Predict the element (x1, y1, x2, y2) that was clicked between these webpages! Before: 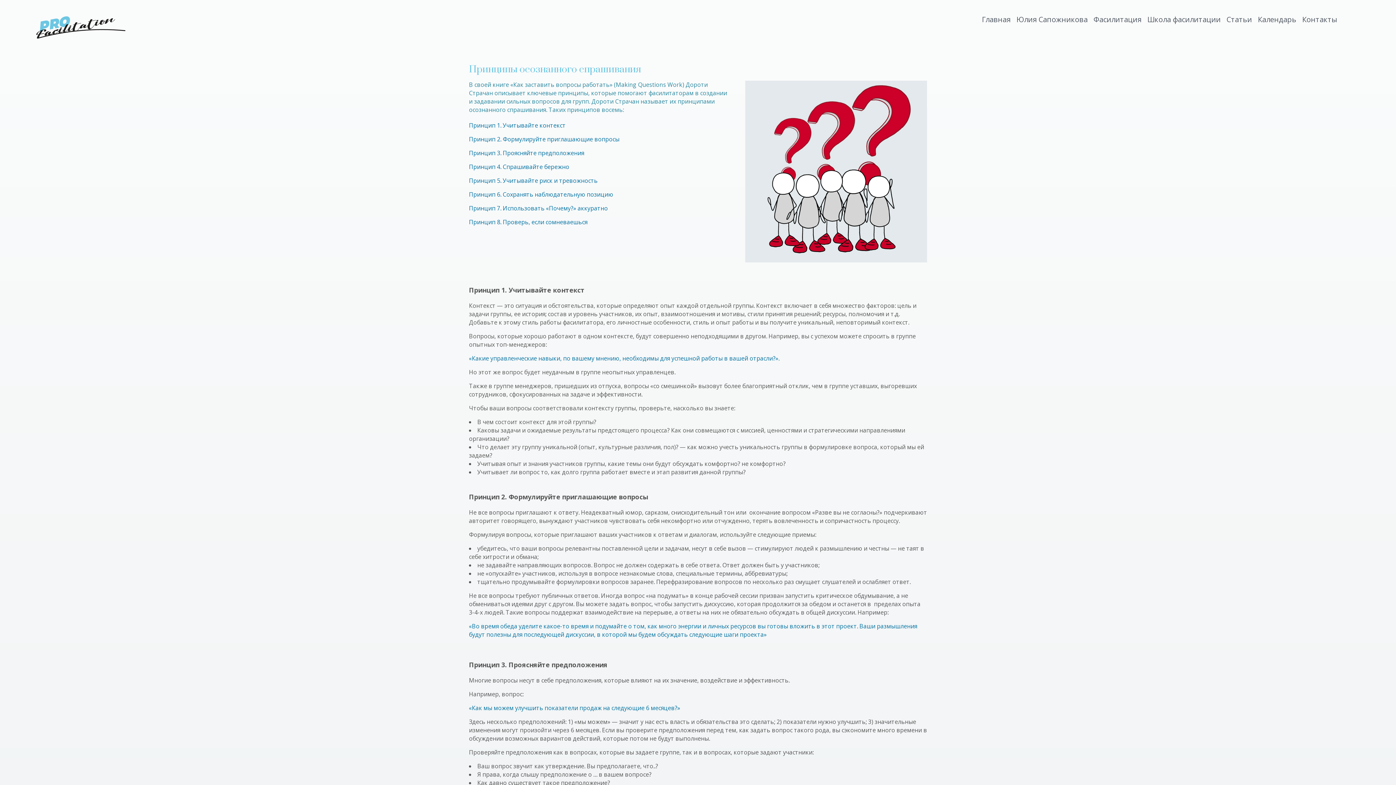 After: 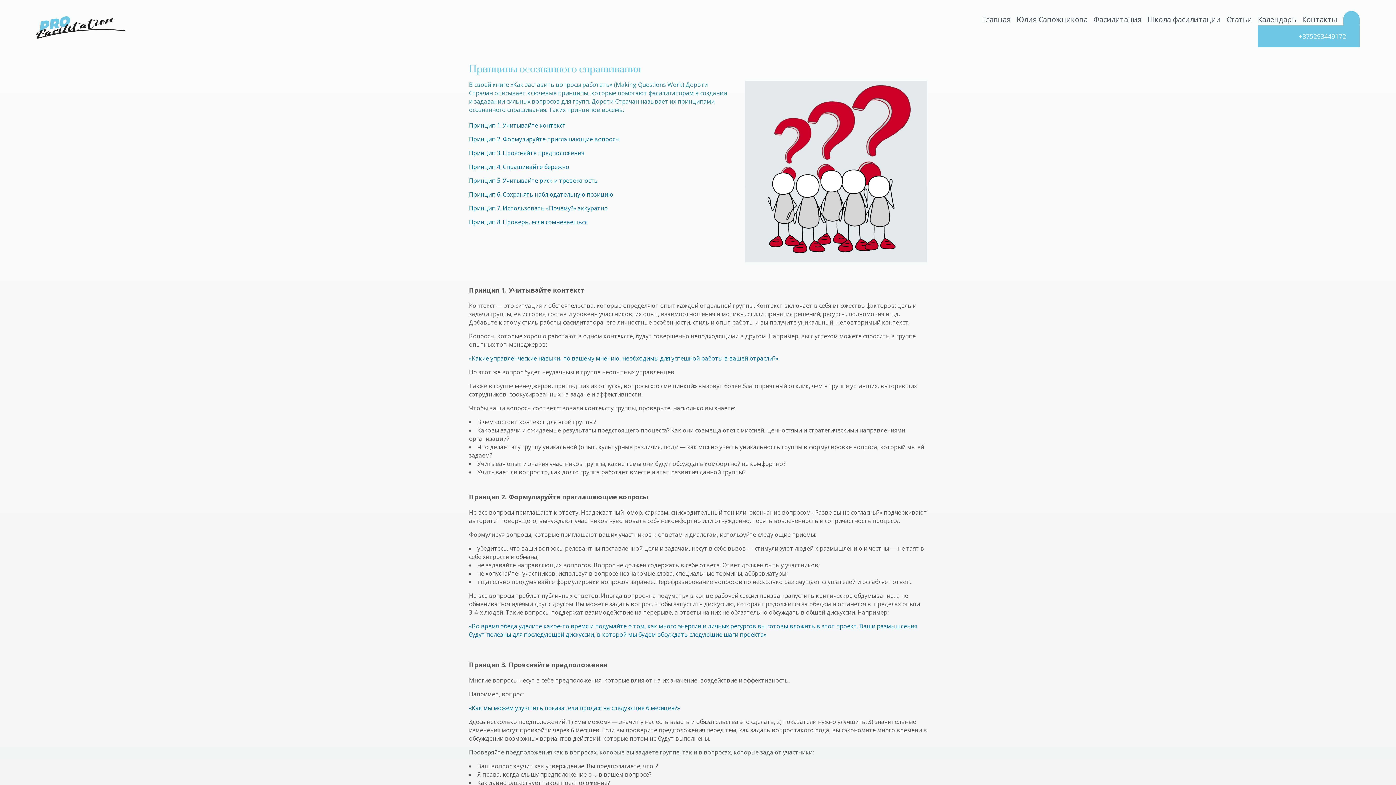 Action: bbox: (1343, 10, 1360, 27)